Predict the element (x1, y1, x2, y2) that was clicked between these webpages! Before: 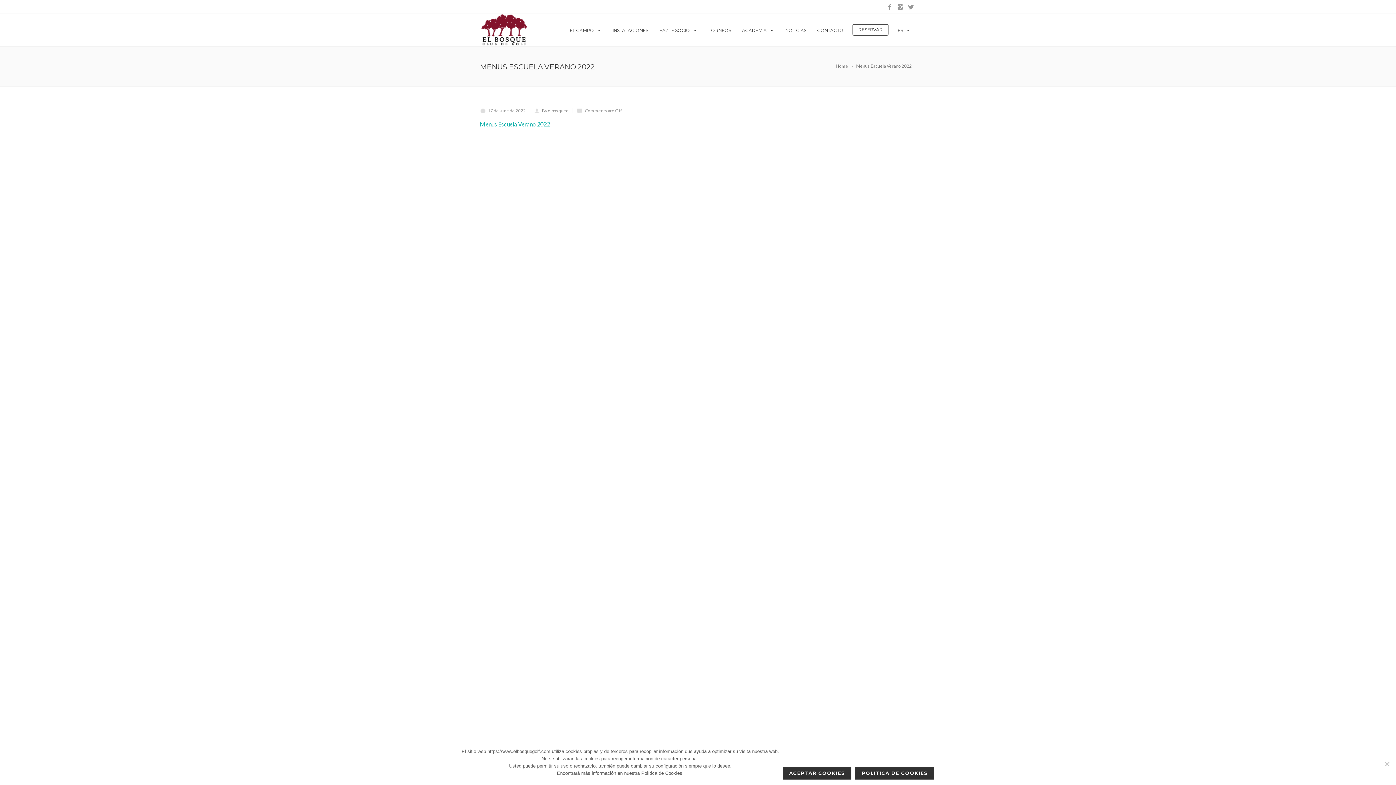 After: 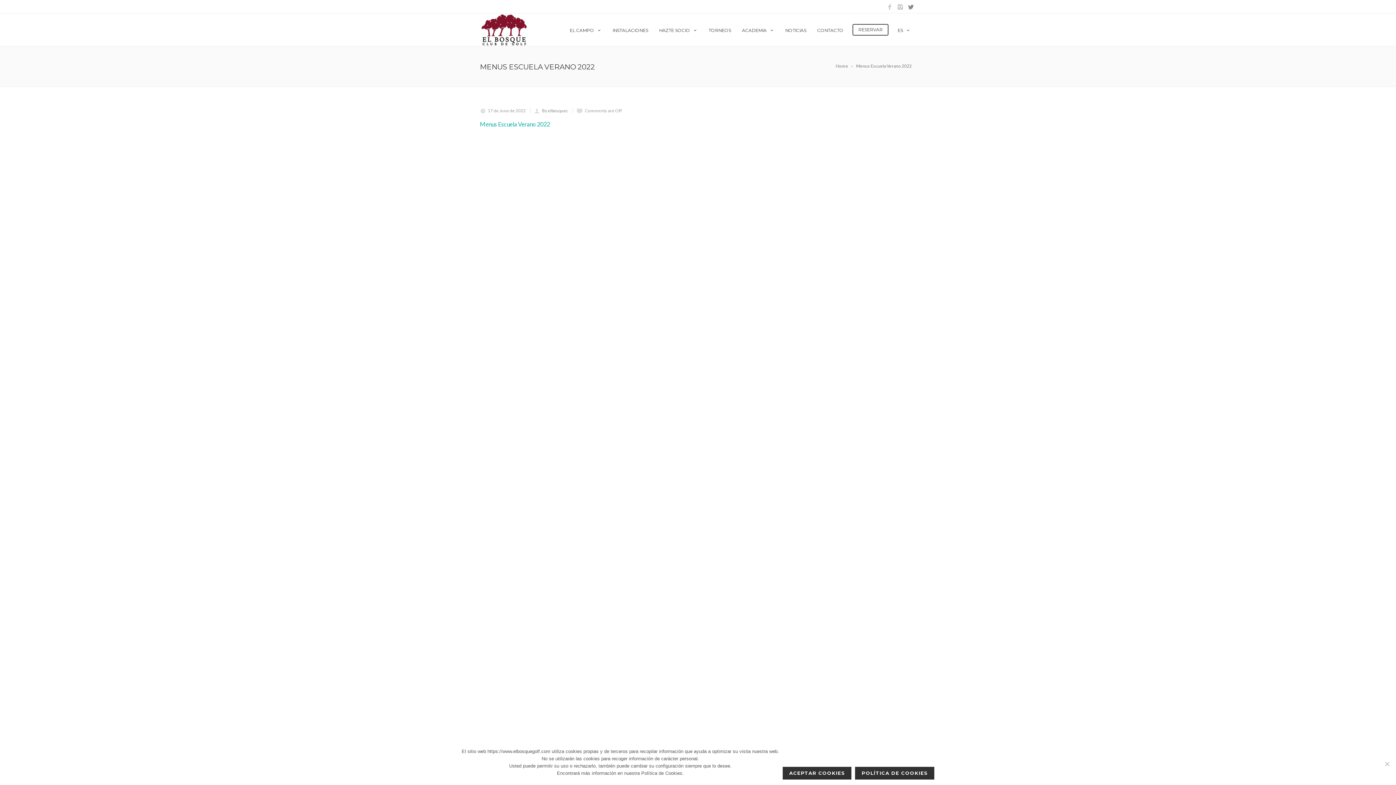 Action: bbox: (905, 4, 916, 10)